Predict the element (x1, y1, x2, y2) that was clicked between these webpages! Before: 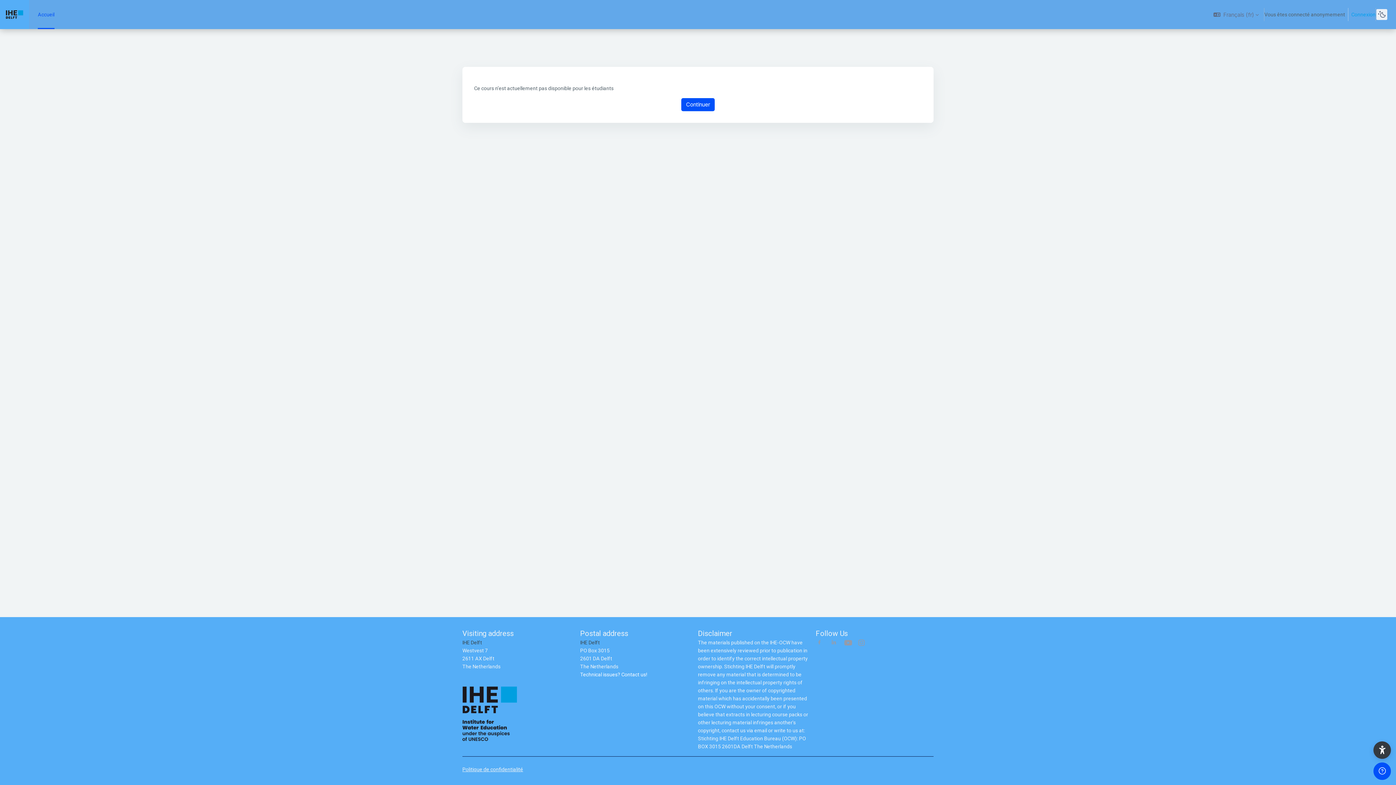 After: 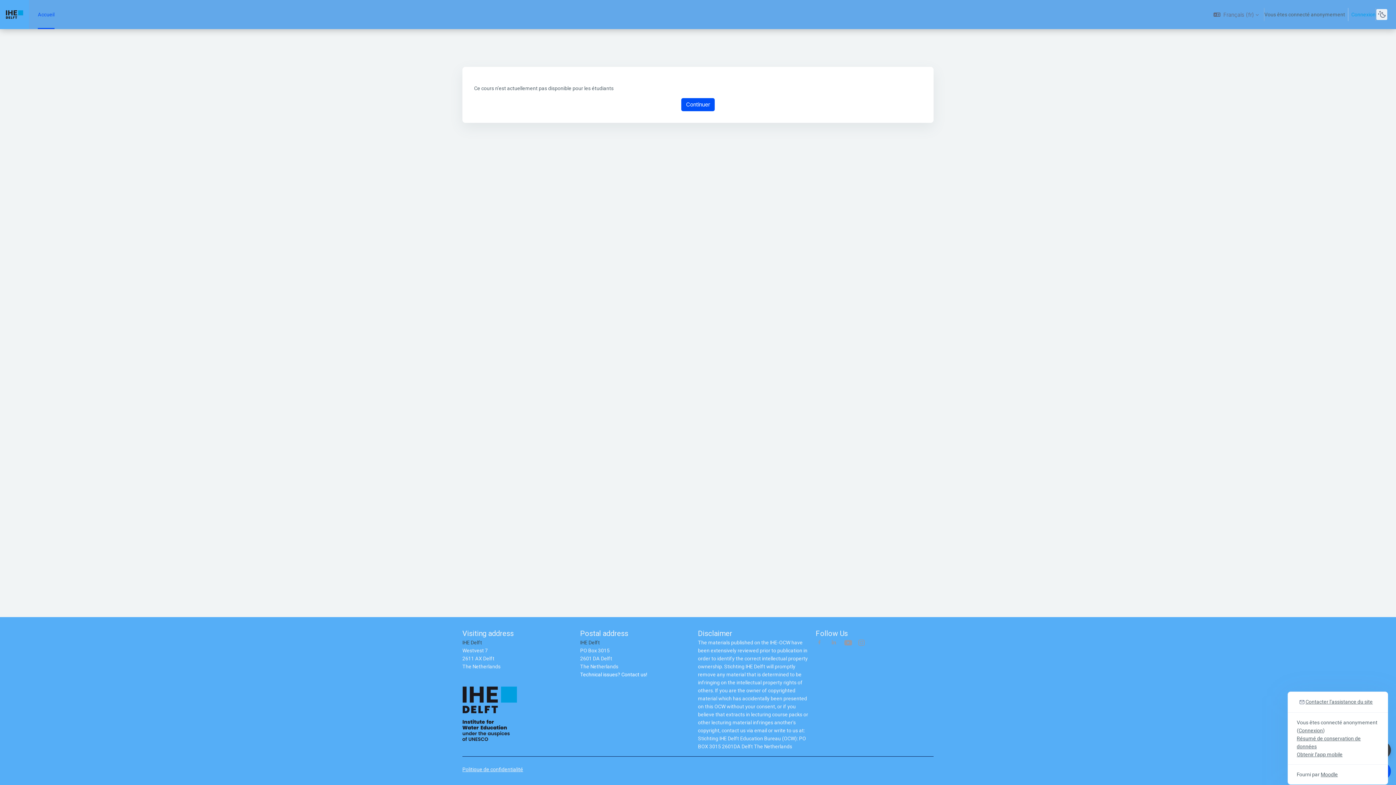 Action: bbox: (1373, 762, 1391, 780) label: Afficher le pied de page